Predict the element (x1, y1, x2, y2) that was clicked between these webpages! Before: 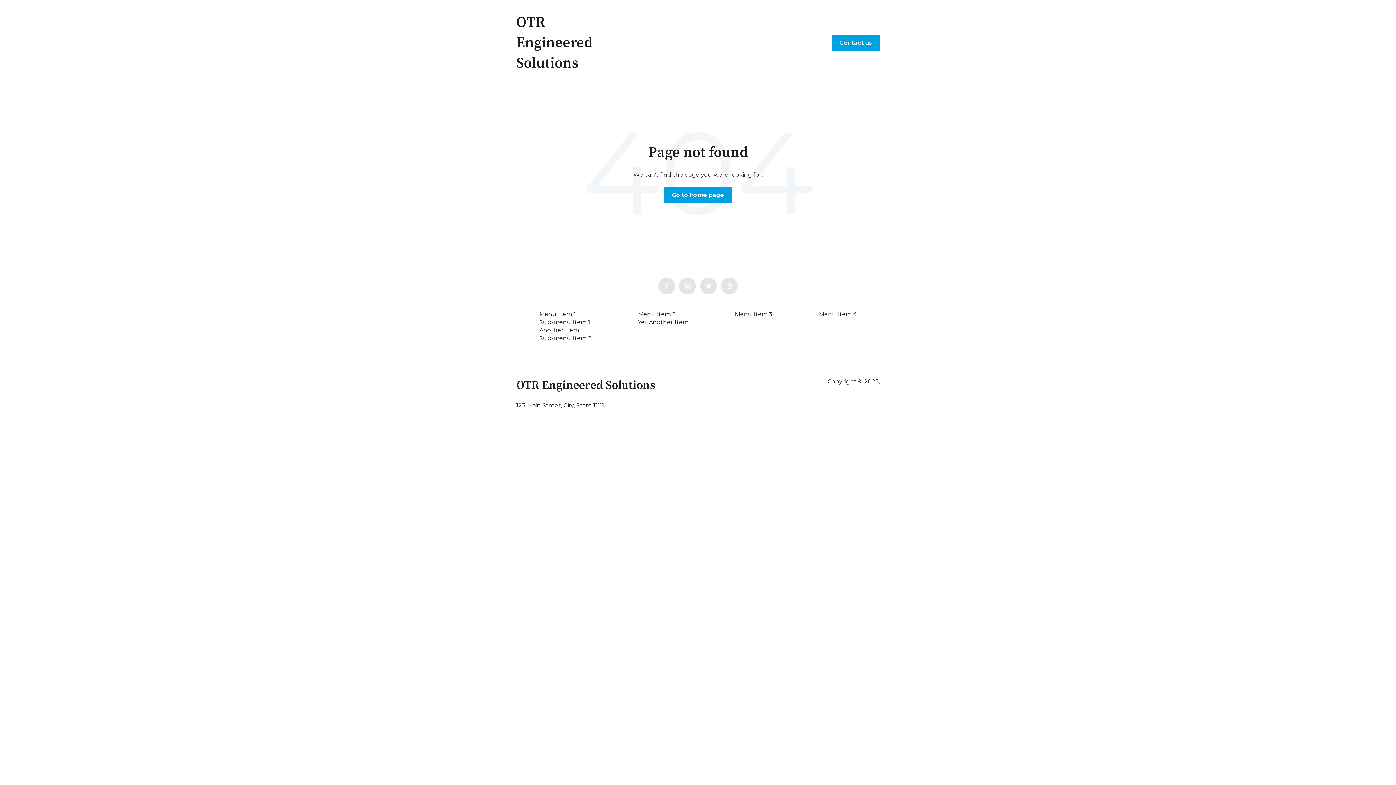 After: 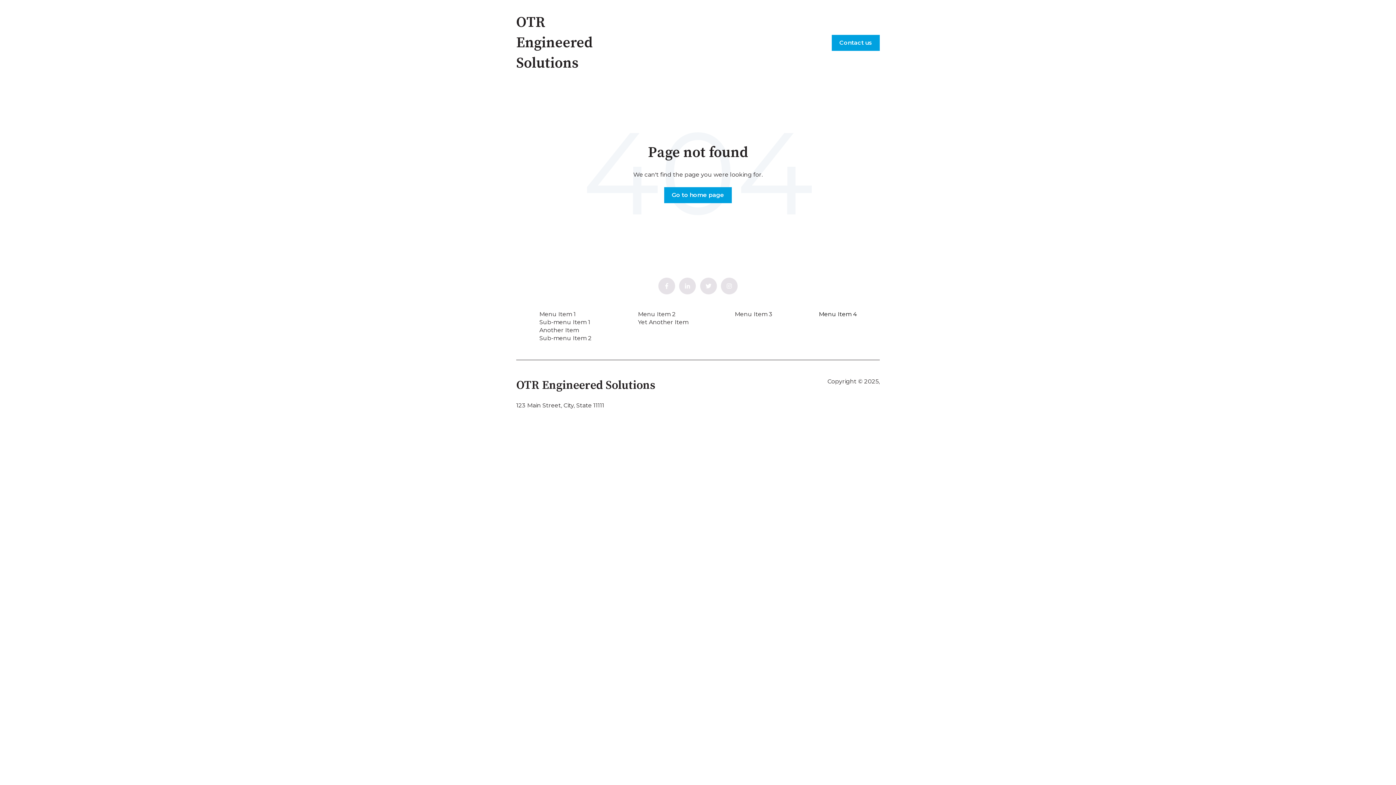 Action: label: Menu Item 4 bbox: (819, 310, 856, 317)